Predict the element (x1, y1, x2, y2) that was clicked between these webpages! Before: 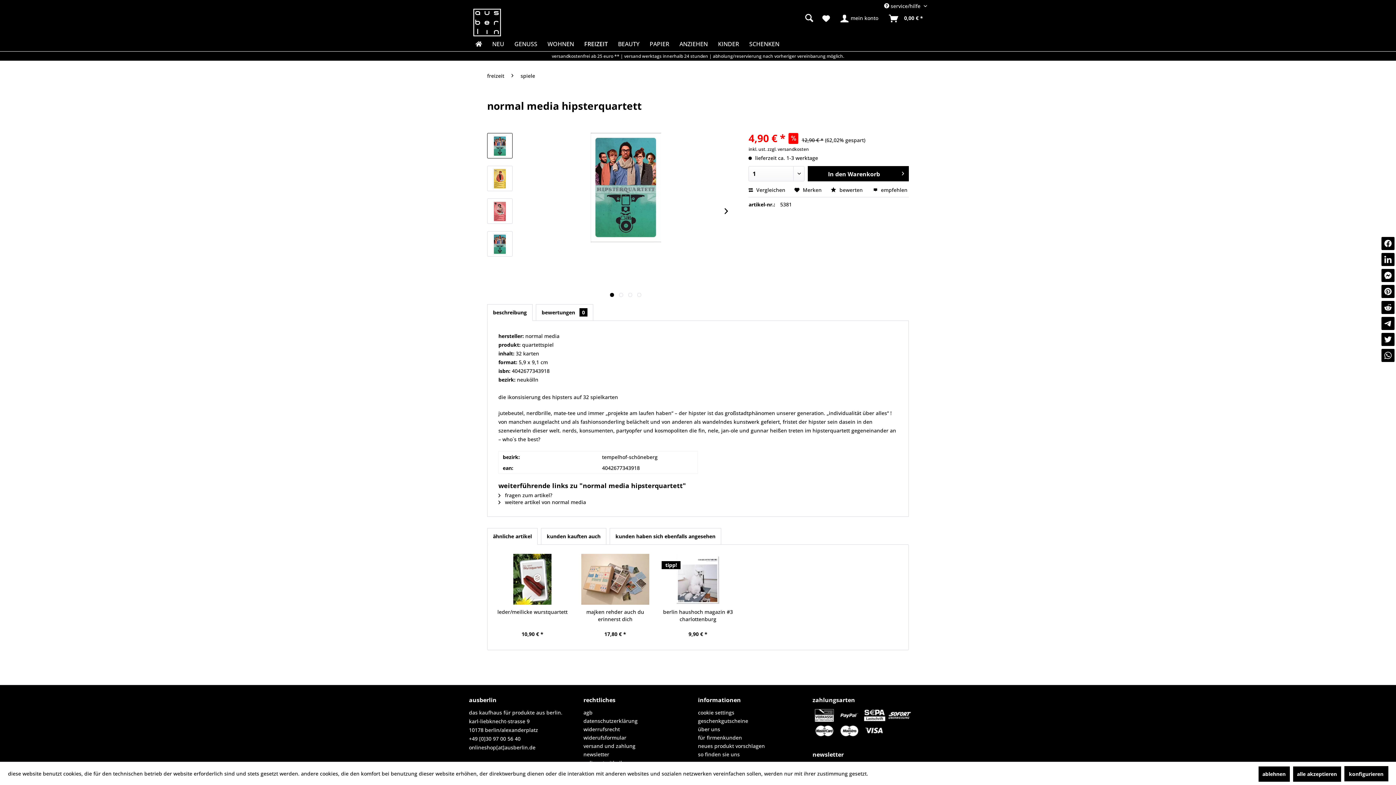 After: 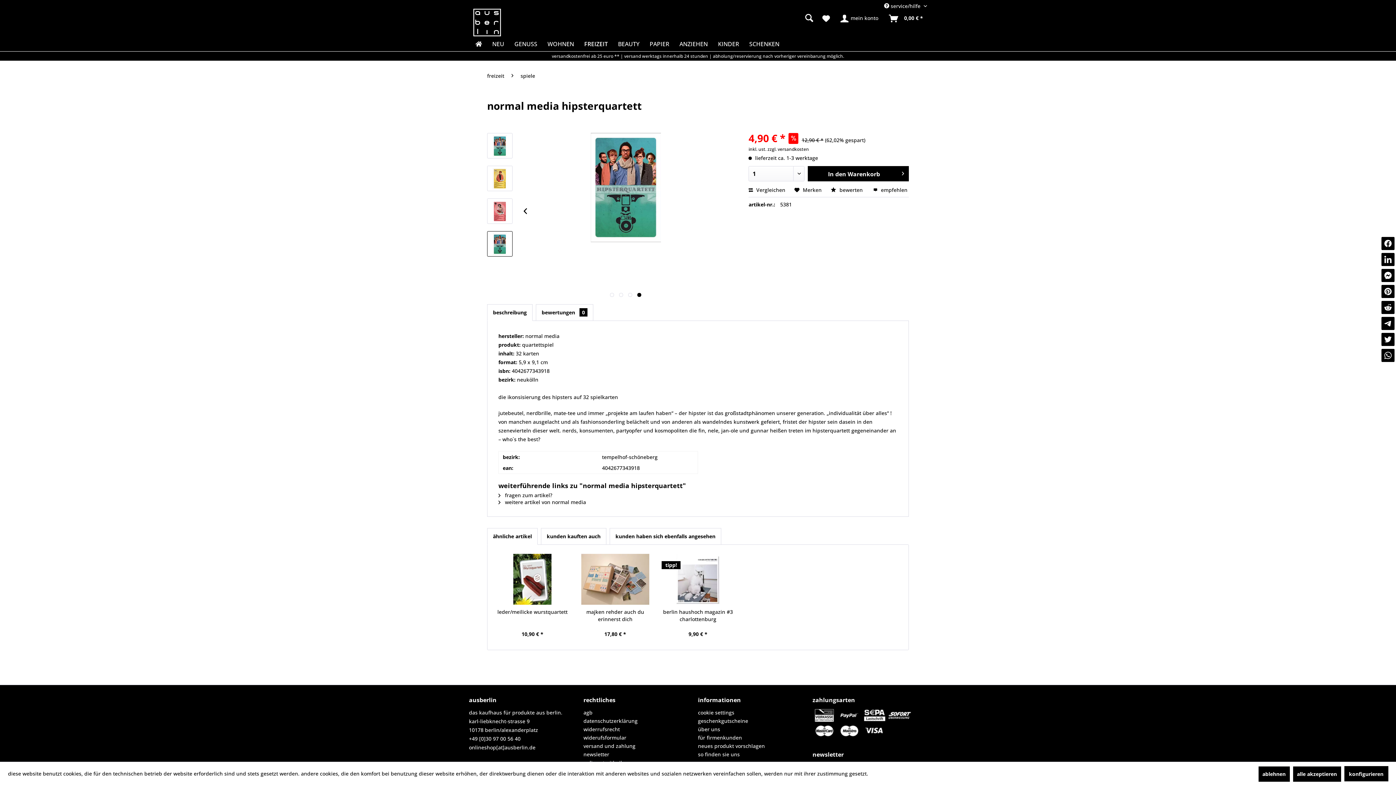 Action: bbox: (487, 231, 512, 256)